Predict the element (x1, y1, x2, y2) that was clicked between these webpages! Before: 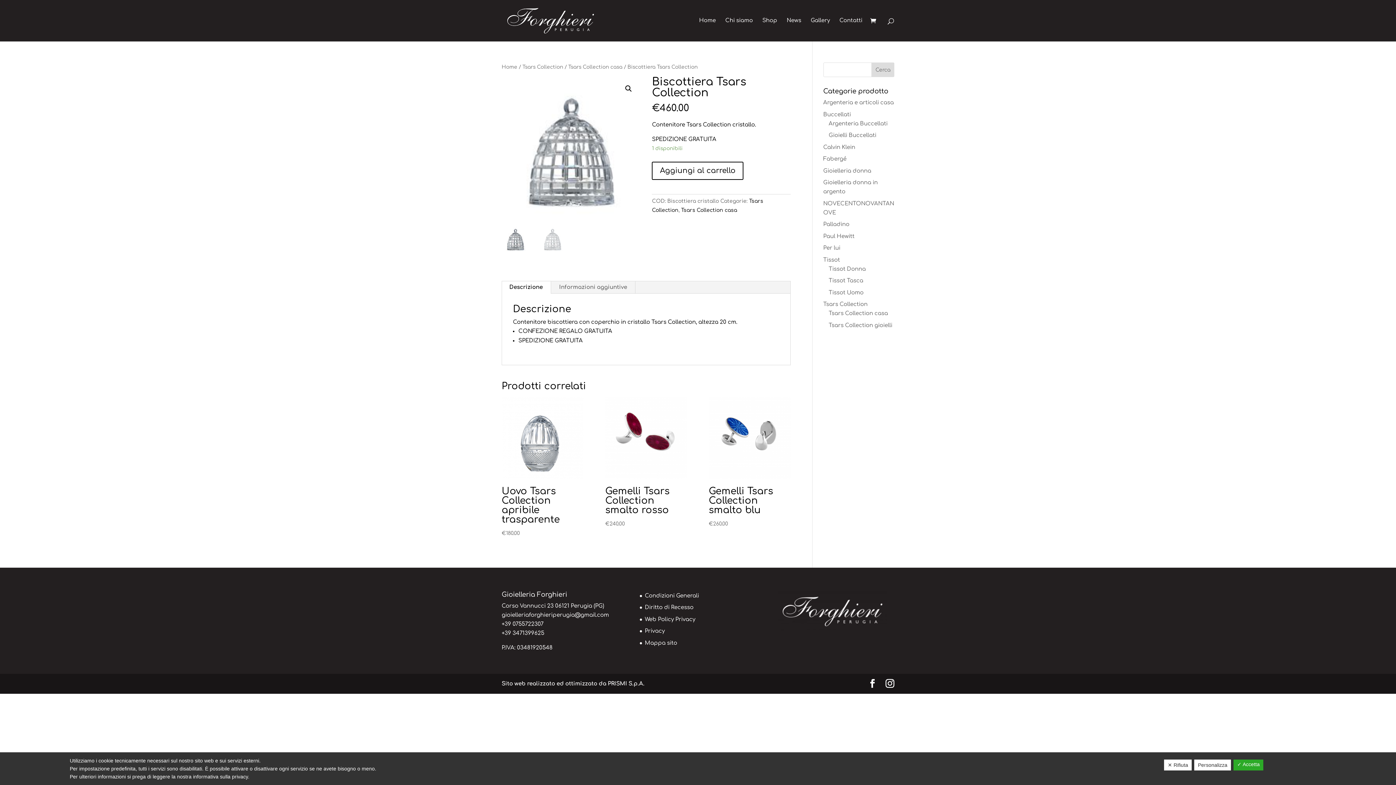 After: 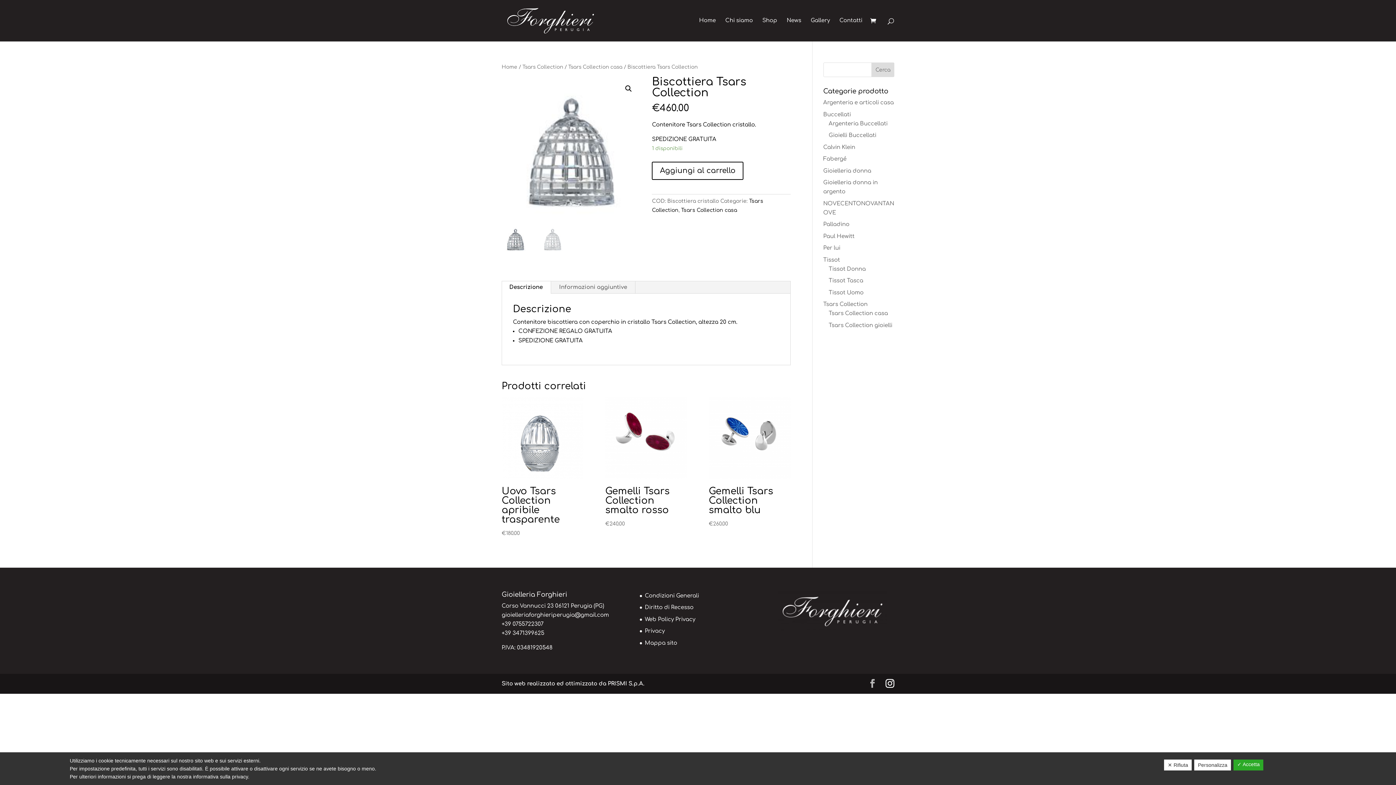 Action: bbox: (868, 679, 877, 689)